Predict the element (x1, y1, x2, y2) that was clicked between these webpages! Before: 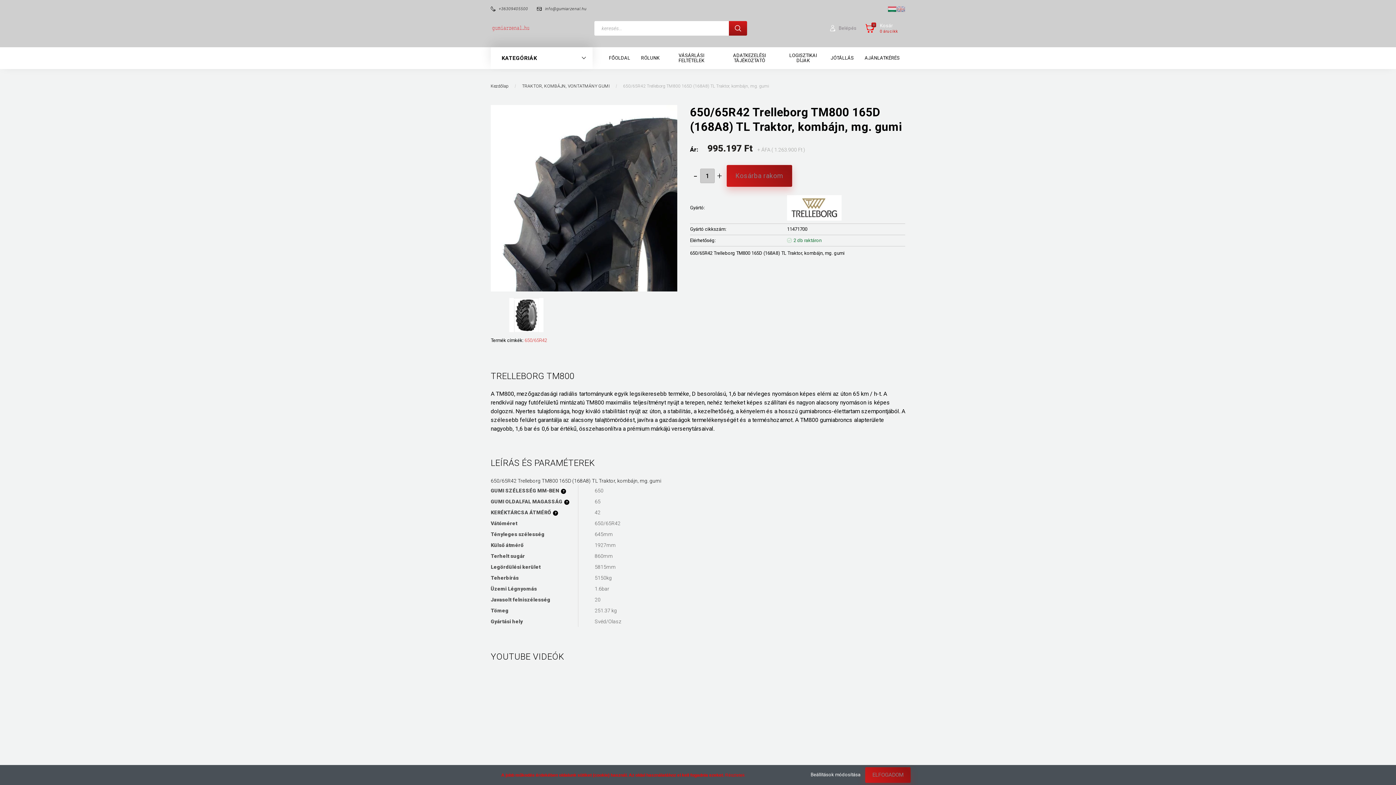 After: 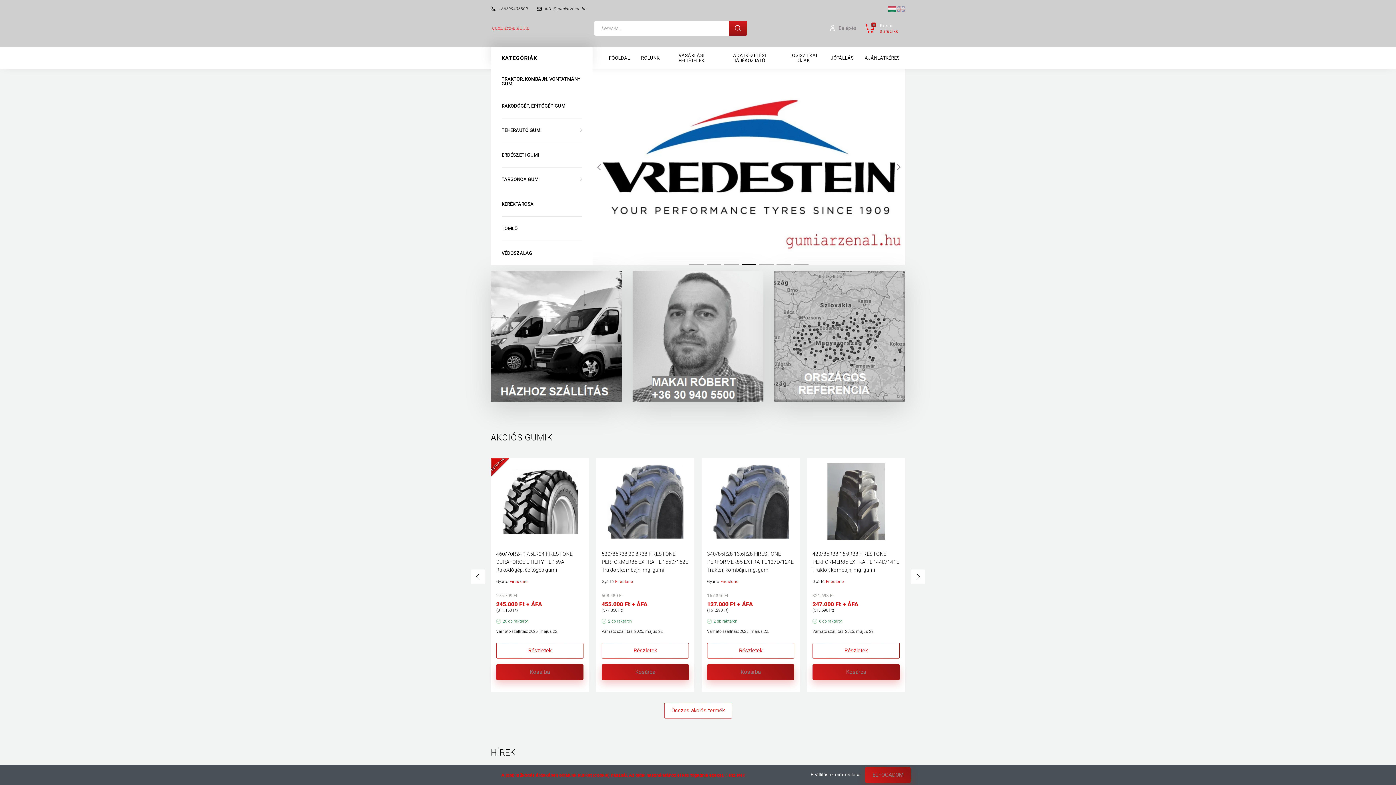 Action: bbox: (490, 19, 530, 37)